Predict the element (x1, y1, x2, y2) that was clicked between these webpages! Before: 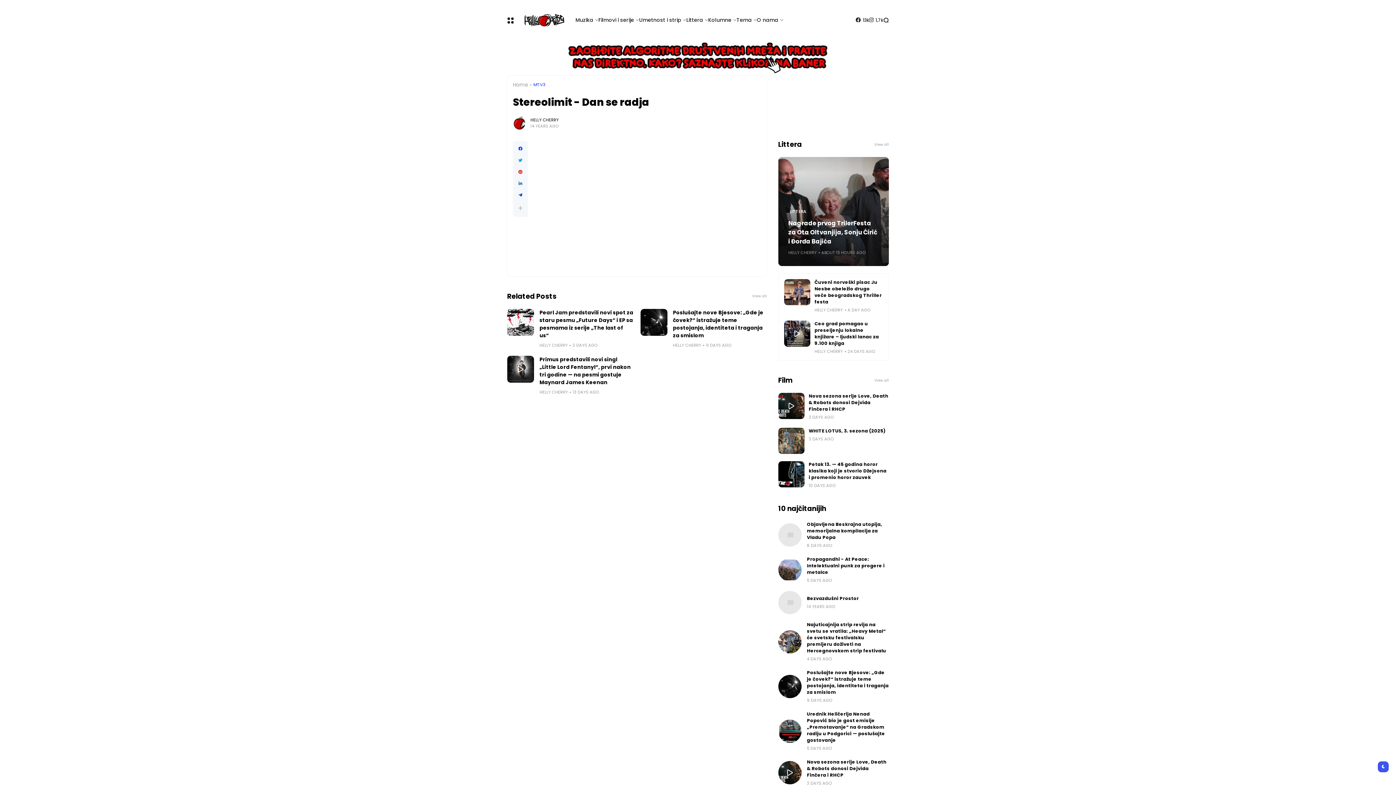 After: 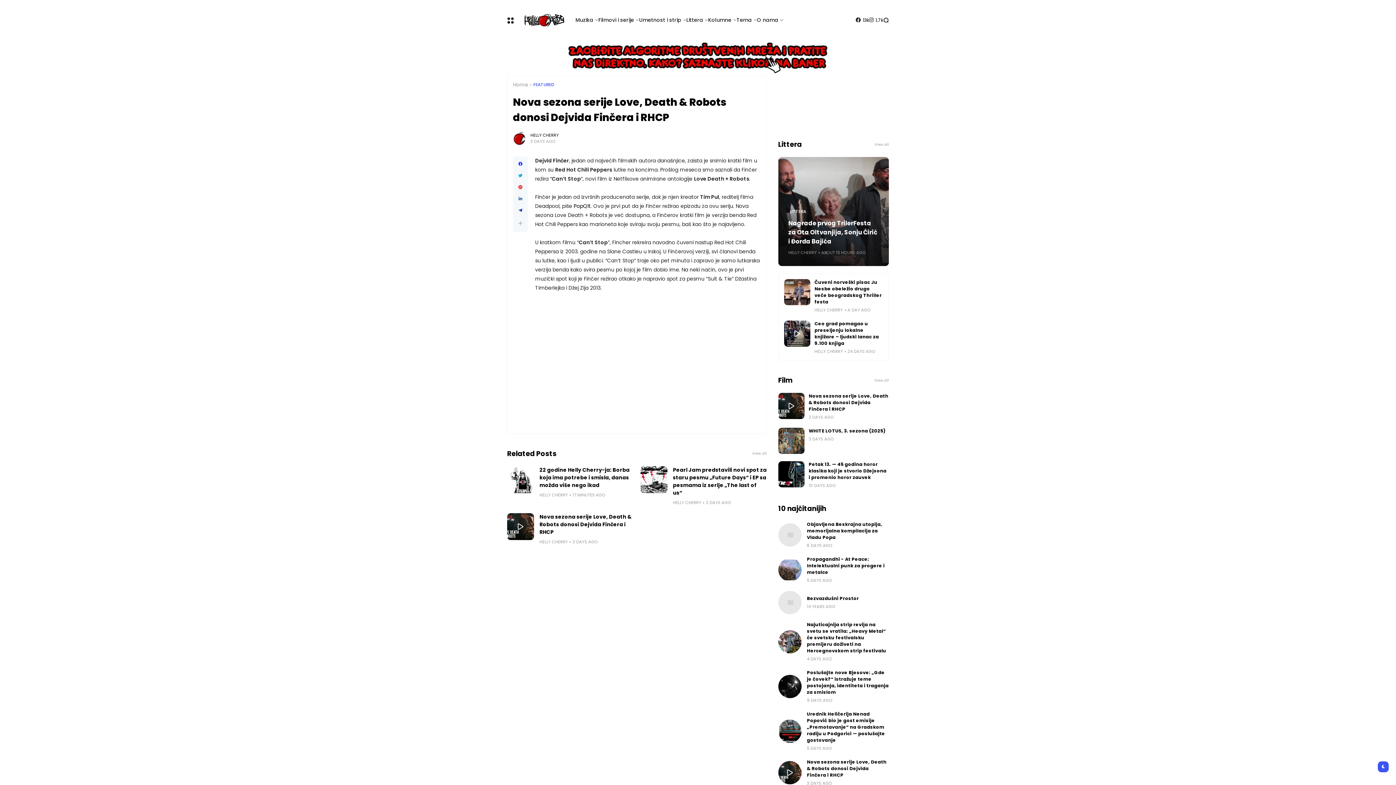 Action: label: Nova sezona serije Love, Death & Robots donosi Dejvida Finčera i RHCP bbox: (808, 393, 888, 412)